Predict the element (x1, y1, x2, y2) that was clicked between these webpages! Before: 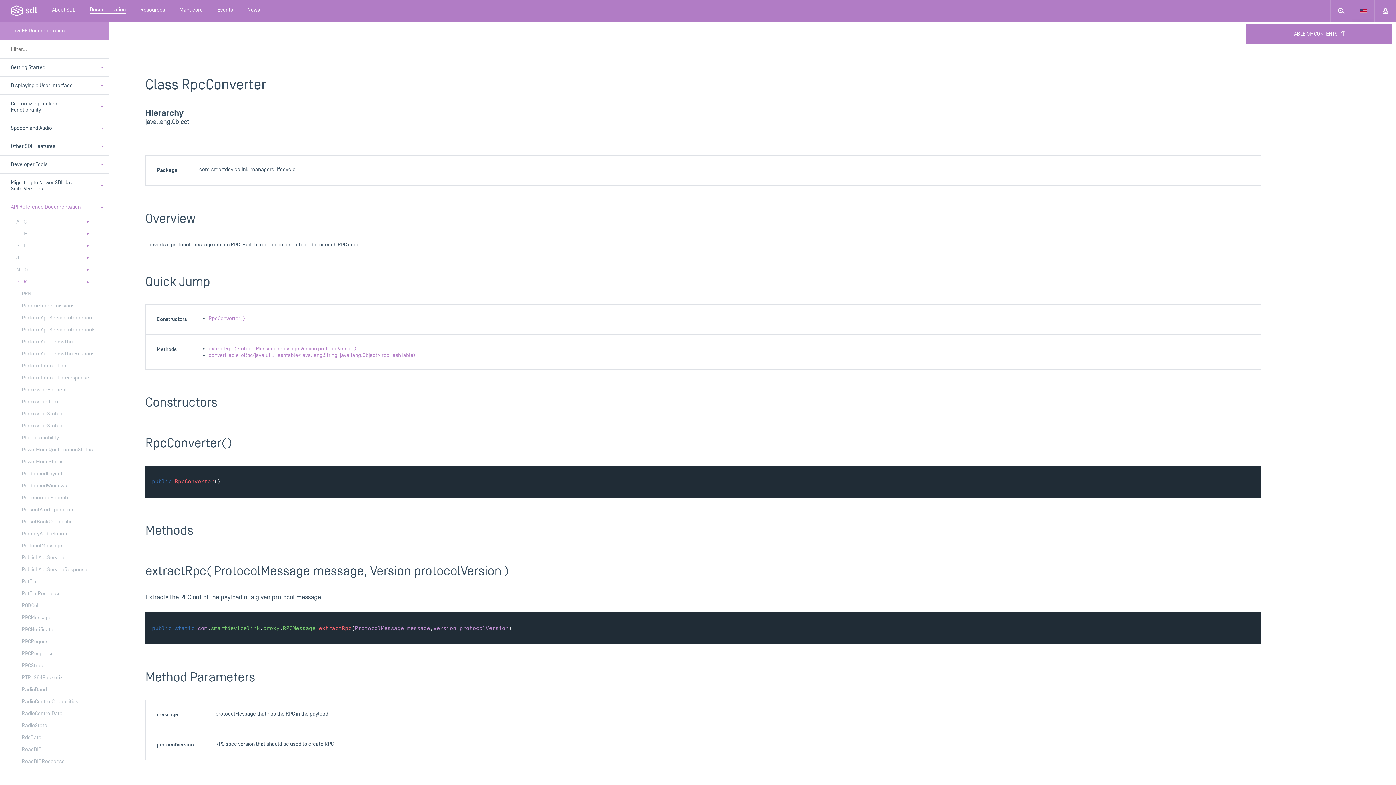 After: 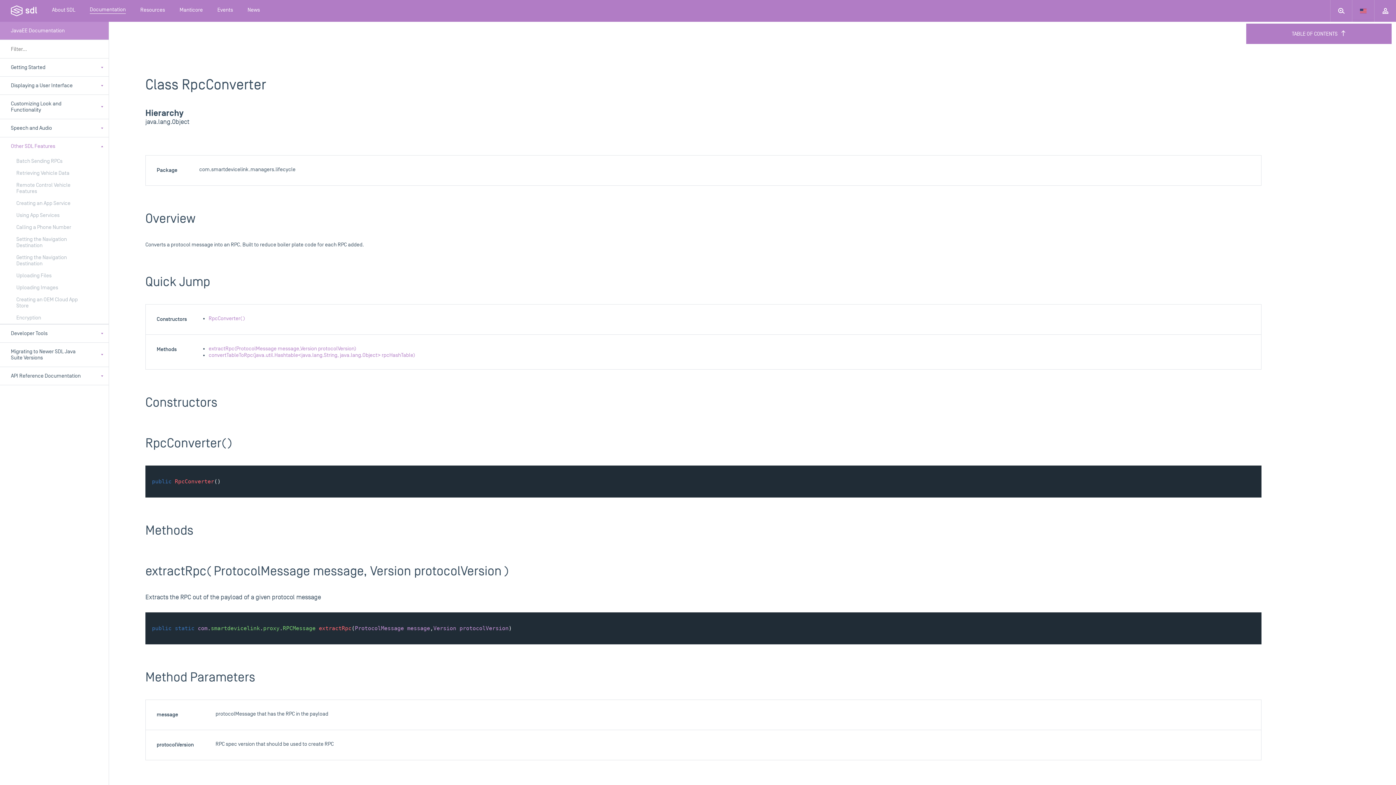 Action: bbox: (0, 137, 108, 155) label: Other SDL Features